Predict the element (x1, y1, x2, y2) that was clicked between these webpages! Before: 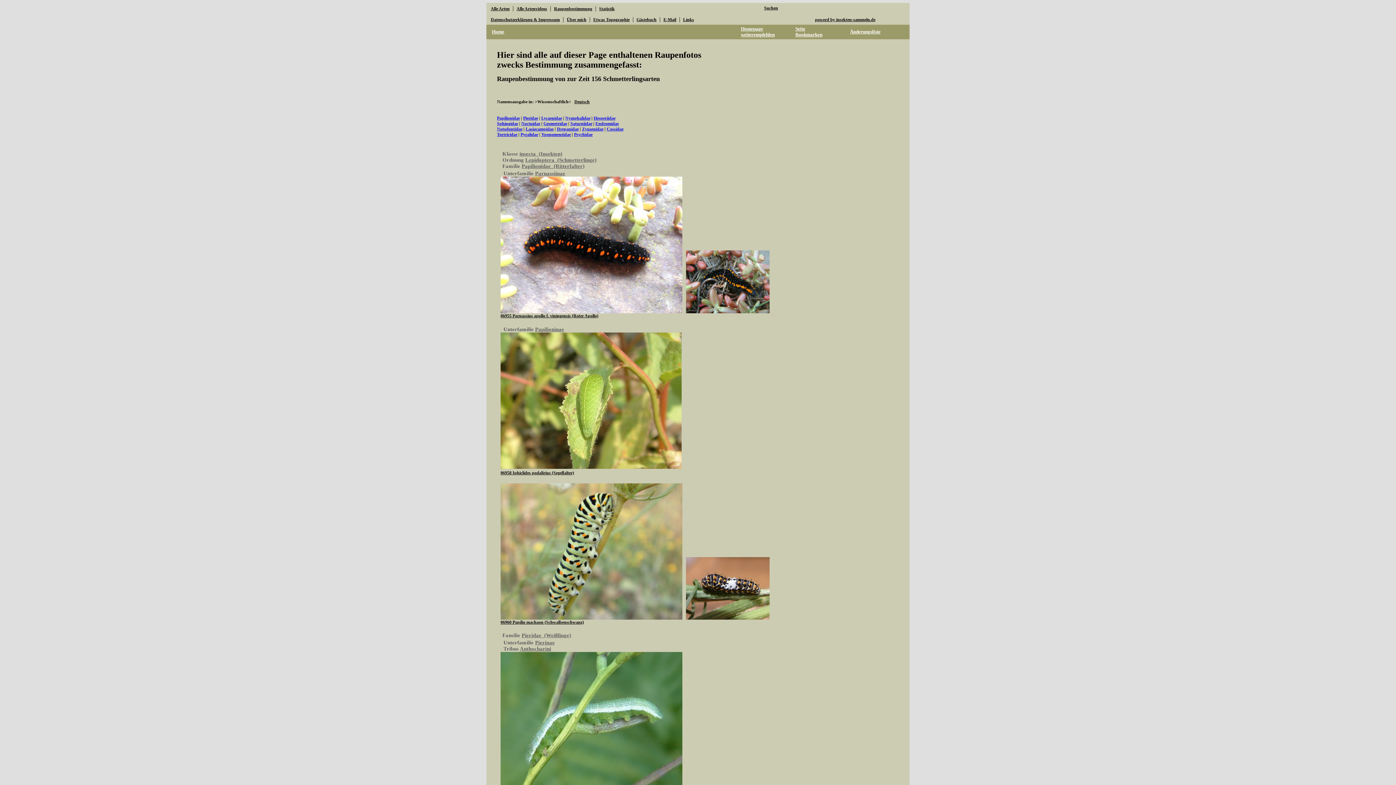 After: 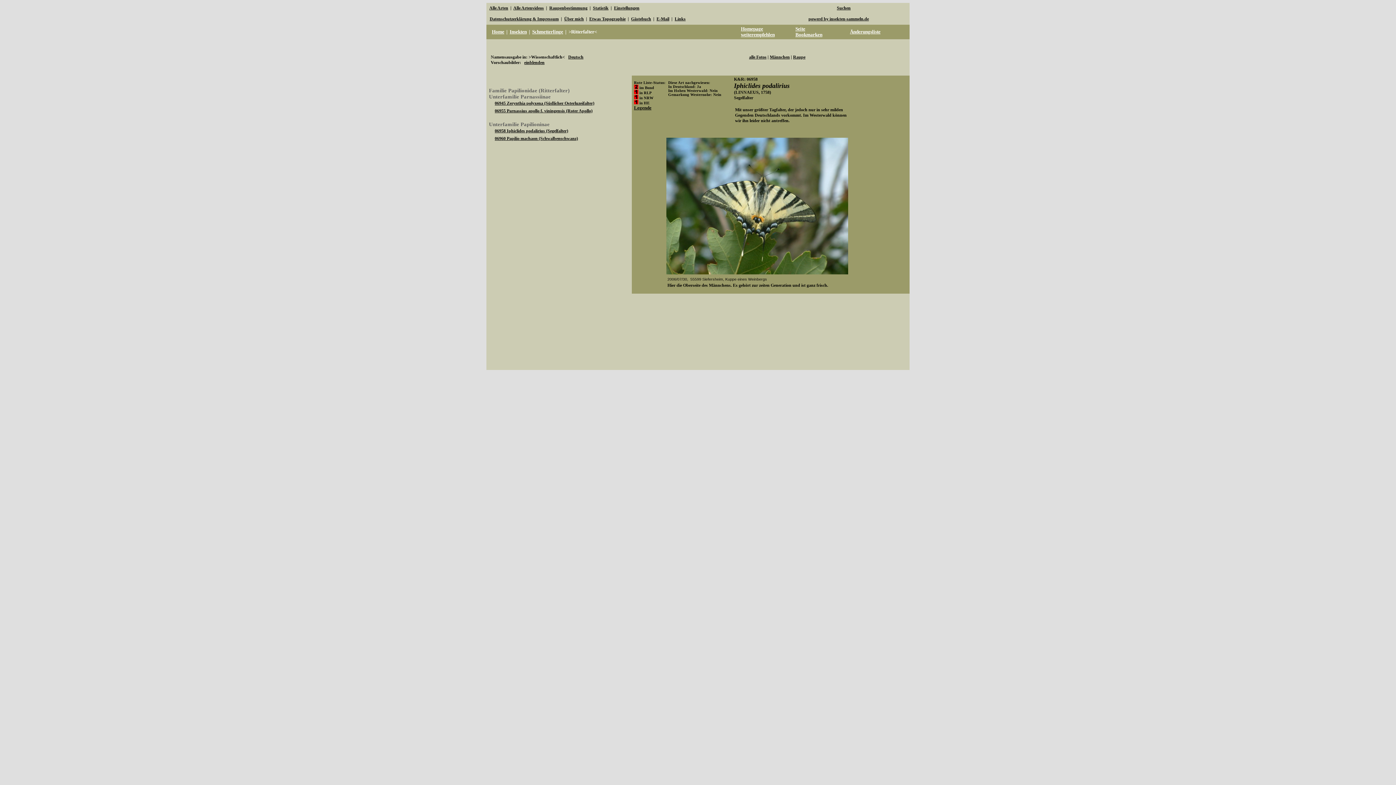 Action: bbox: (500, 465, 681, 470)